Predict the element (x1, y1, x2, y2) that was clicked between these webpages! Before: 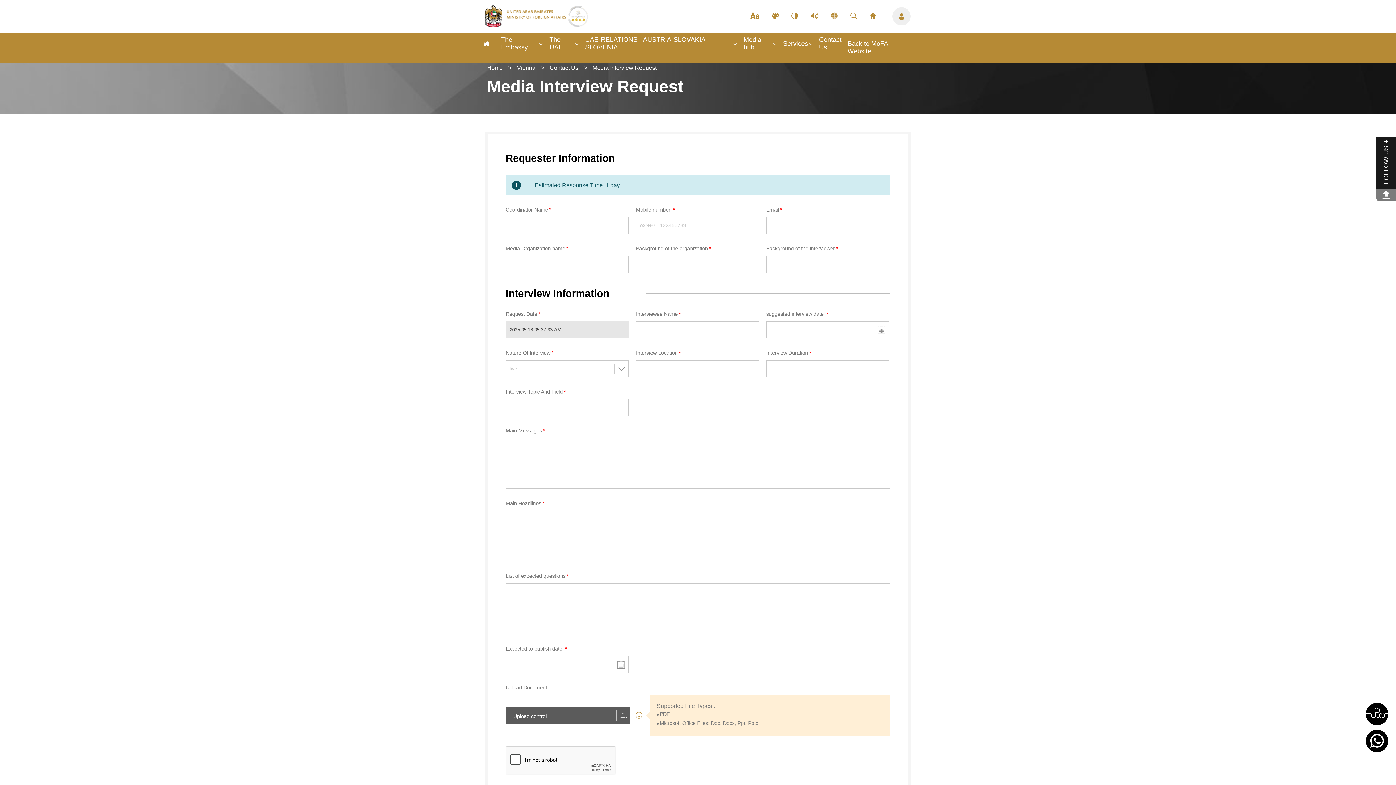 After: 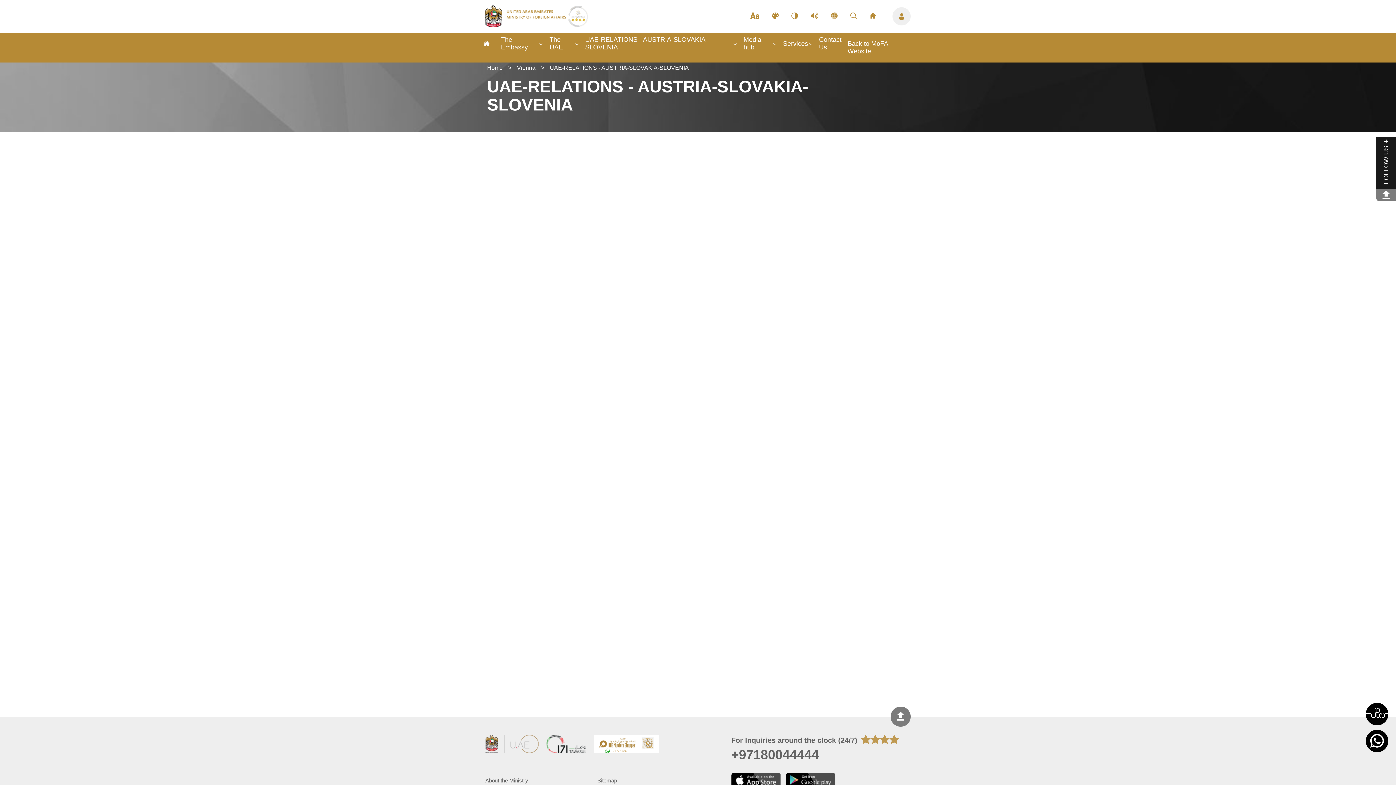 Action: bbox: (579, 30, 738, 56) label: UAE-RELATIONS - AUSTRIA-SLOVAKIA-SLOVENIA